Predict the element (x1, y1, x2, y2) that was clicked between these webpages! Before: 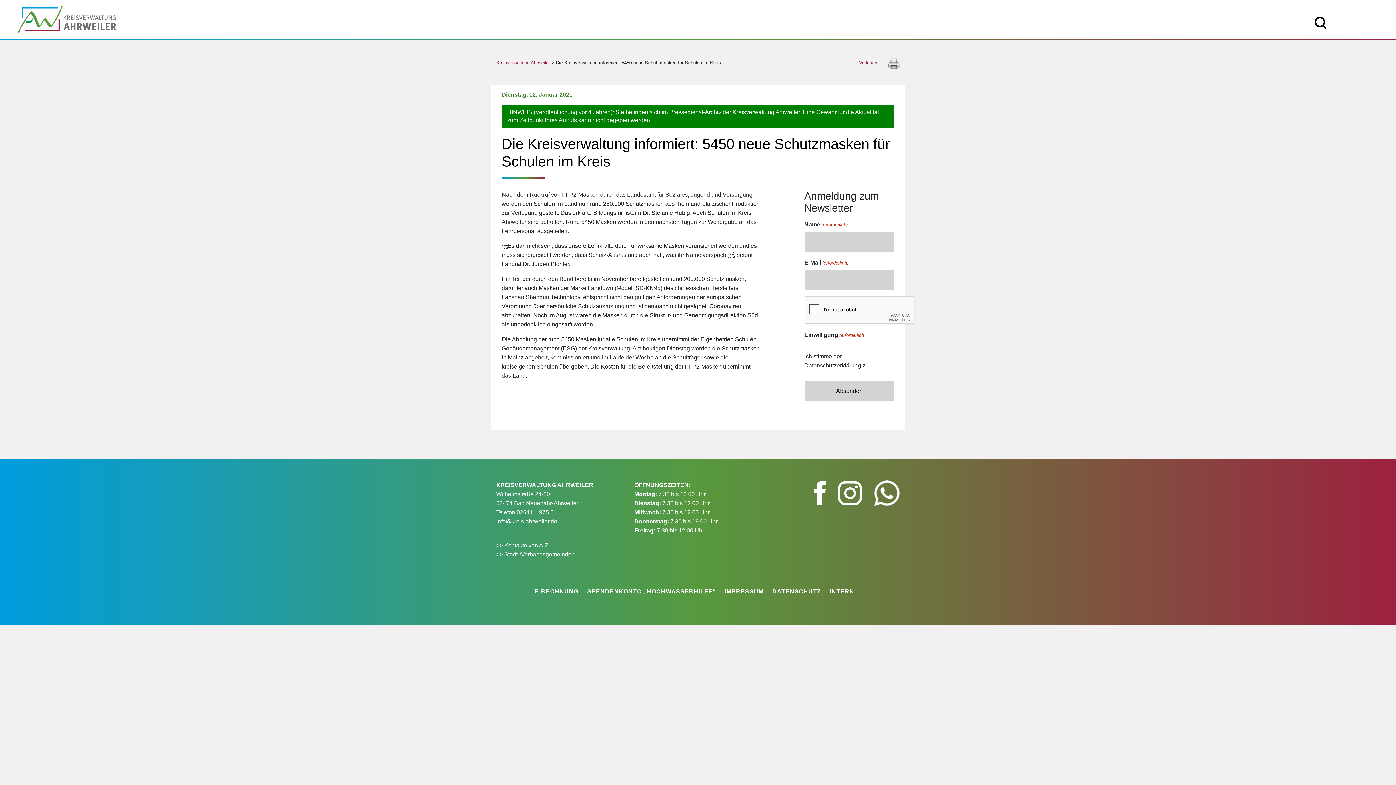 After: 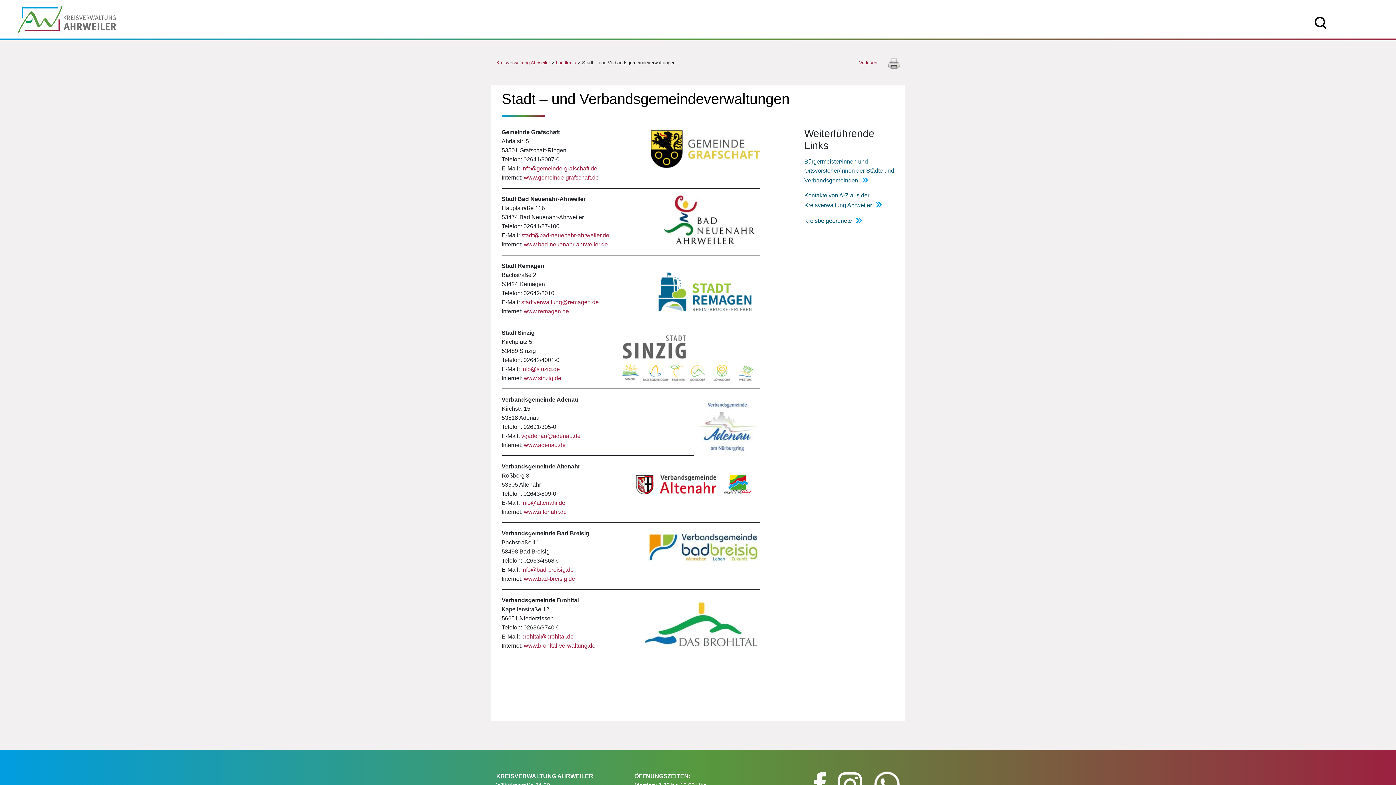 Action: bbox: (496, 551, 574, 557) label: >> Stadt-/Verbandsgemeinden